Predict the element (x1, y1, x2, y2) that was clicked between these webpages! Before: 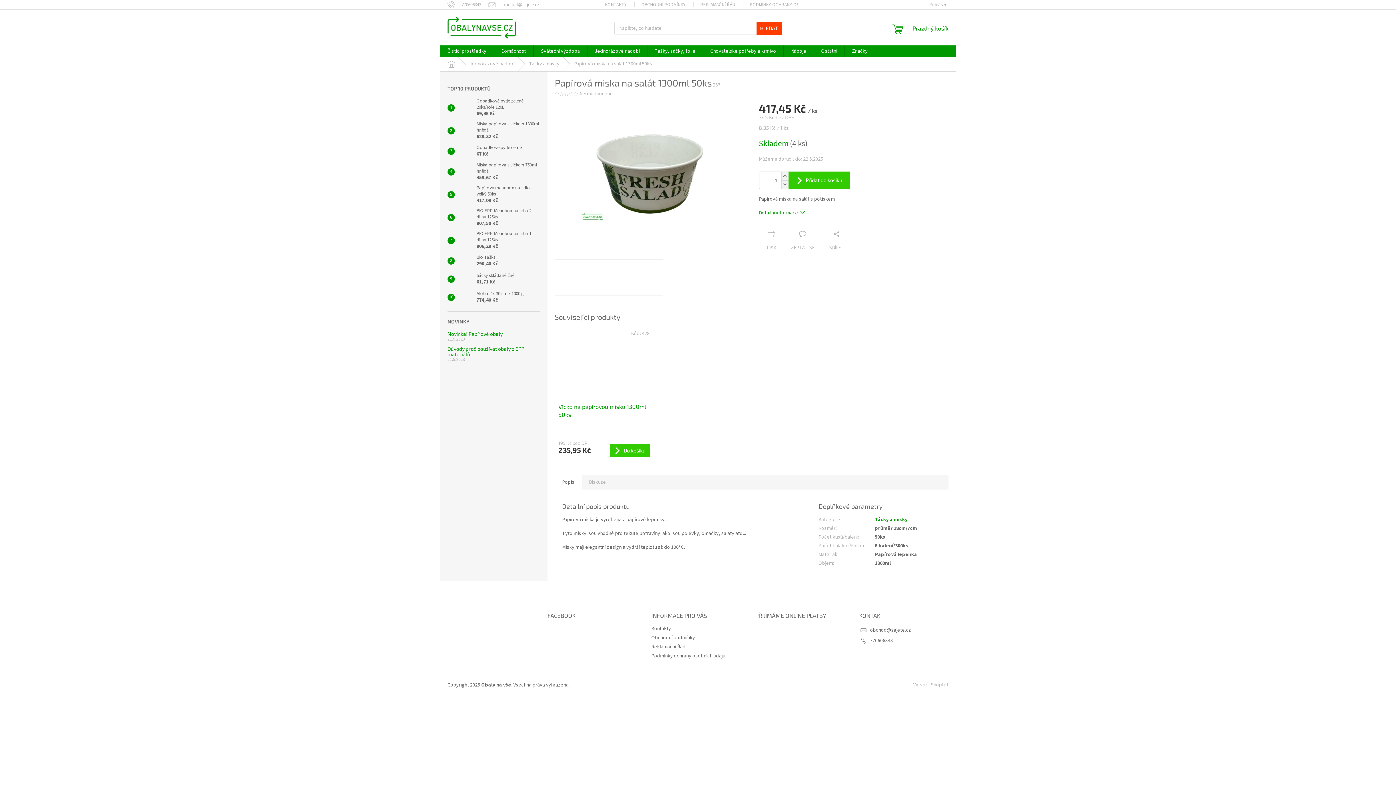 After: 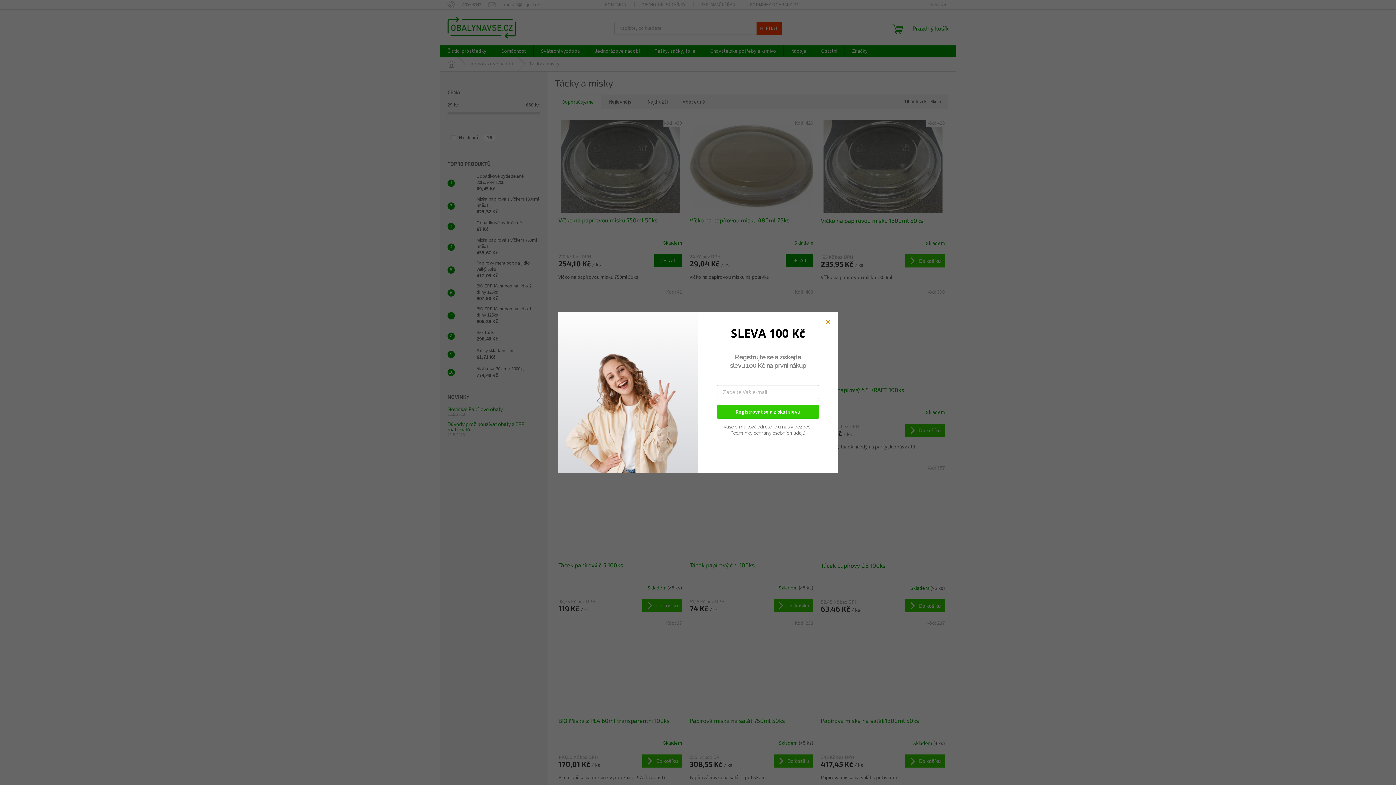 Action: label: Tácky a misky bbox: (521, 57, 566, 71)